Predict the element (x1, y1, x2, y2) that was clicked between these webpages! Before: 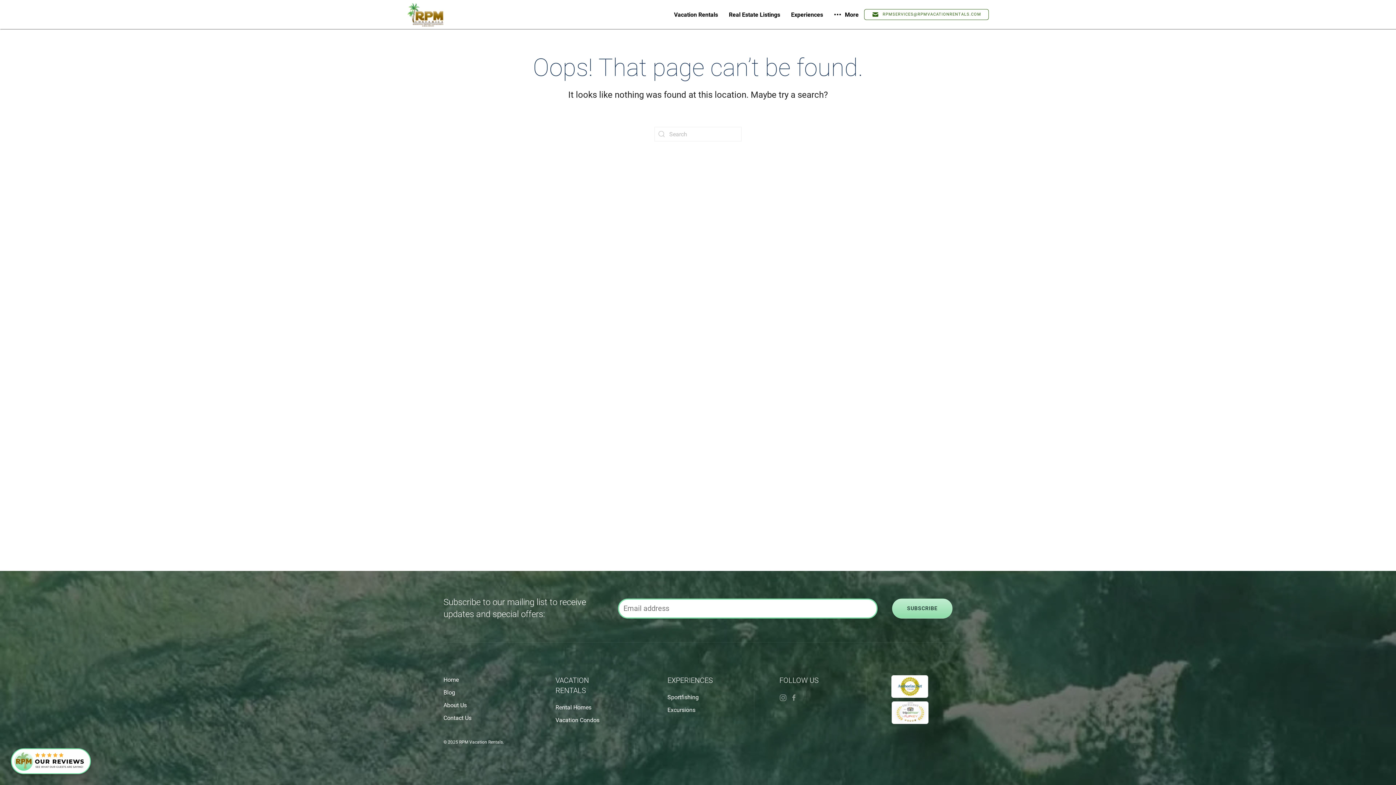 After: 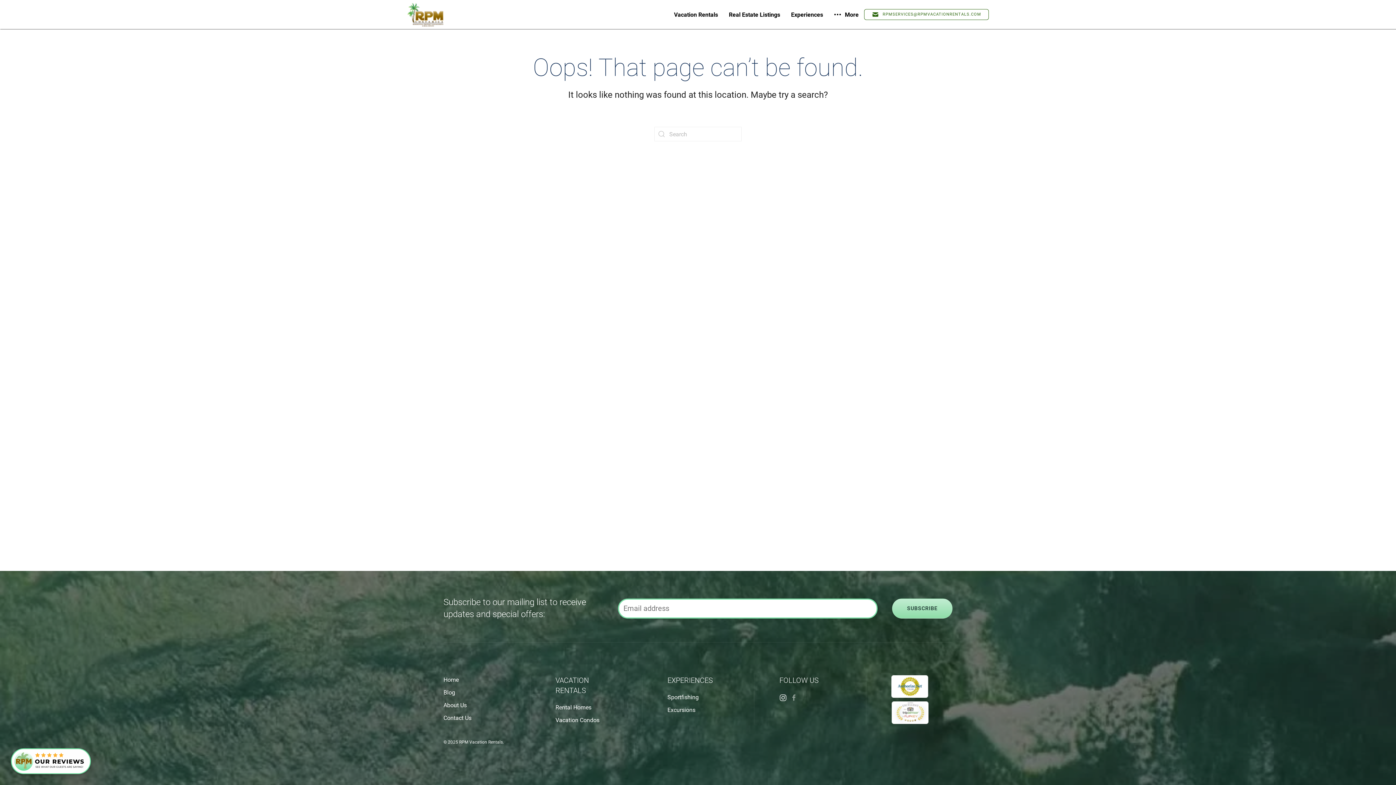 Action: bbox: (779, 694, 786, 701)